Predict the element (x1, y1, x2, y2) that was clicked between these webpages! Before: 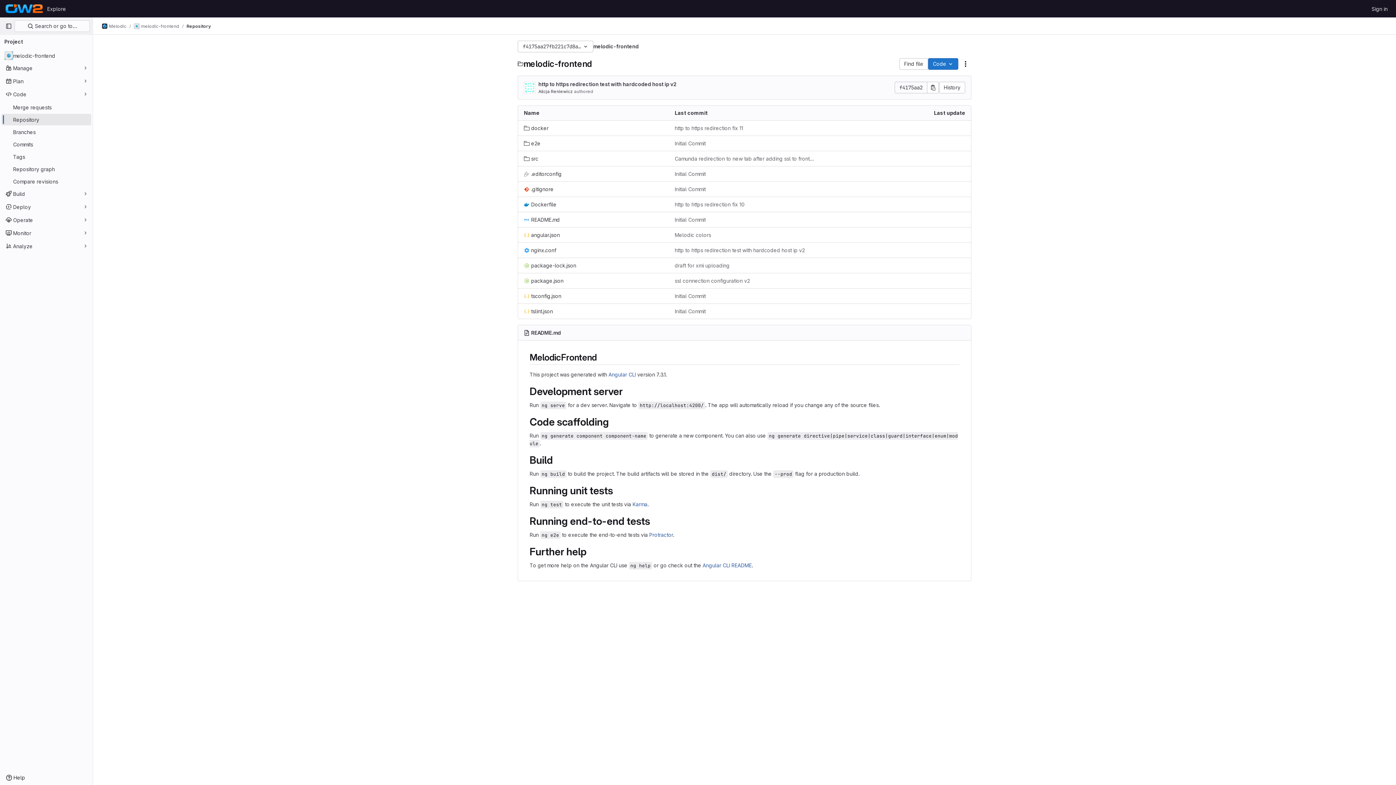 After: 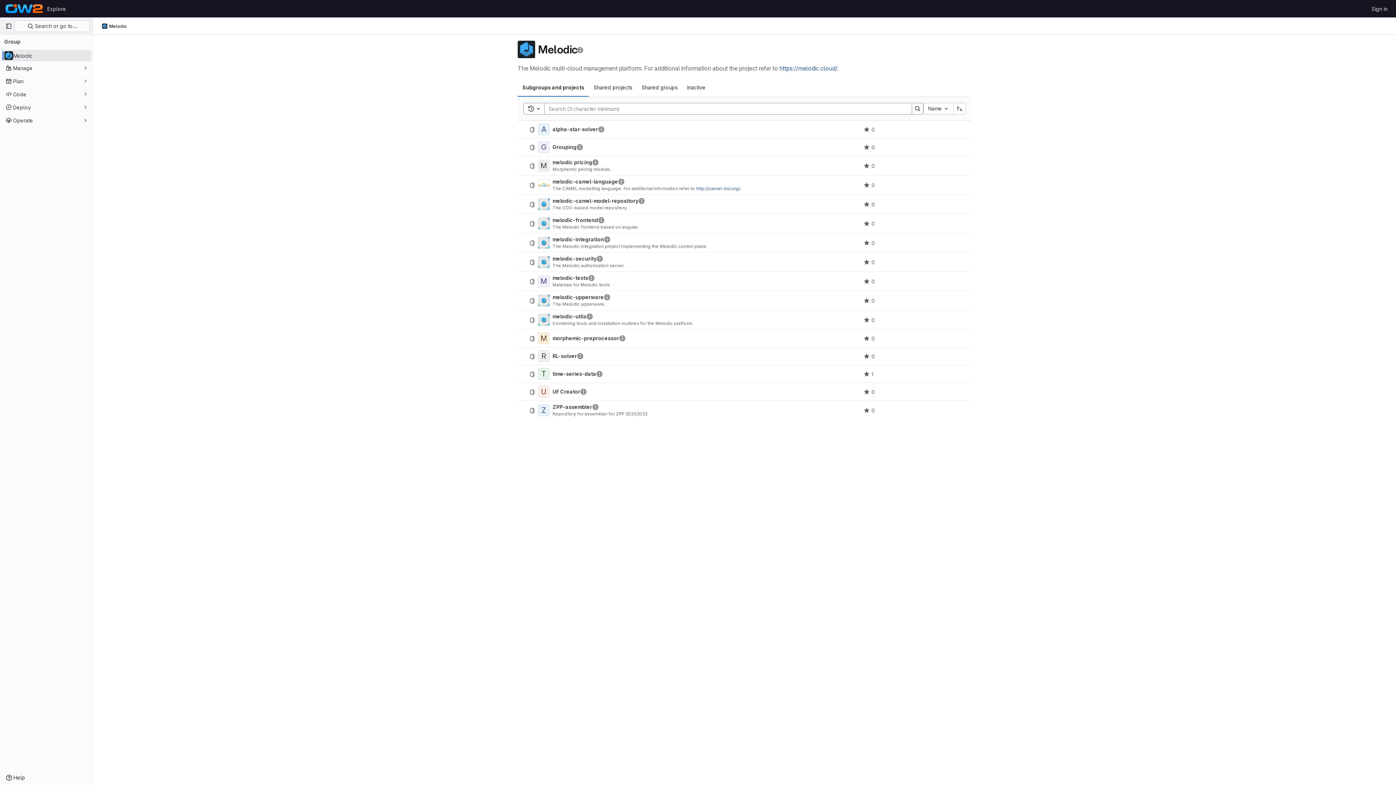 Action: label: Melodic bbox: (101, 23, 126, 29)